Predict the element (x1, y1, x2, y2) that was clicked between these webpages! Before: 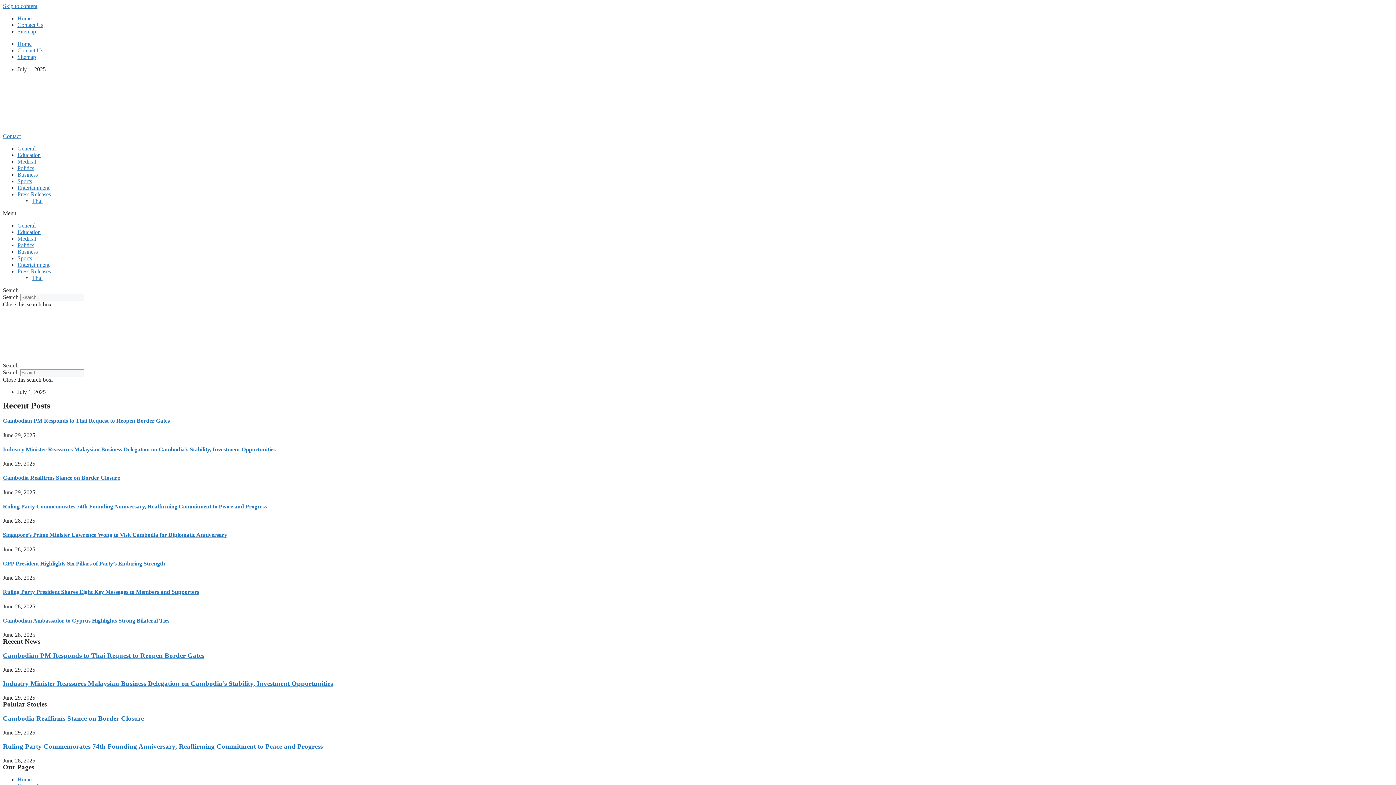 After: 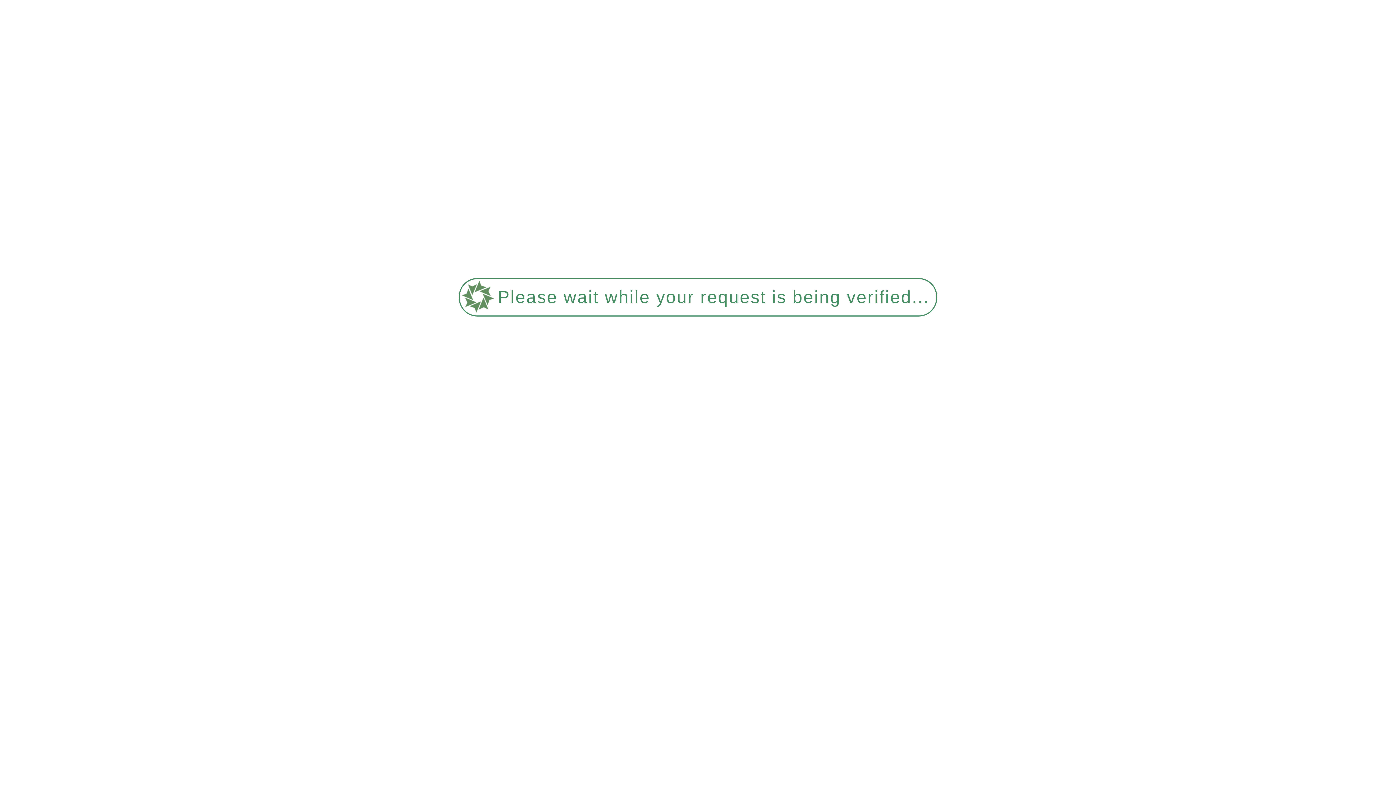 Action: label: Home bbox: (17, 40, 31, 46)